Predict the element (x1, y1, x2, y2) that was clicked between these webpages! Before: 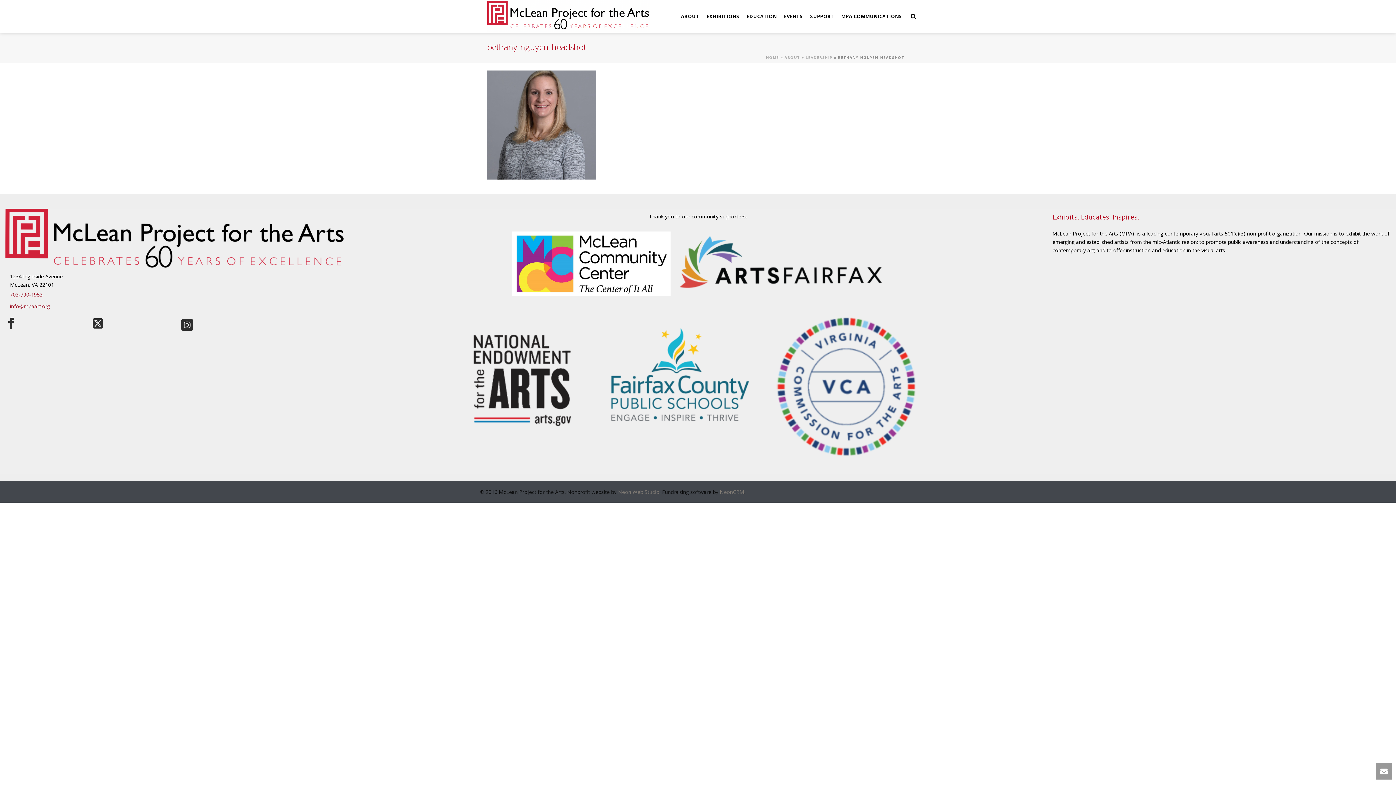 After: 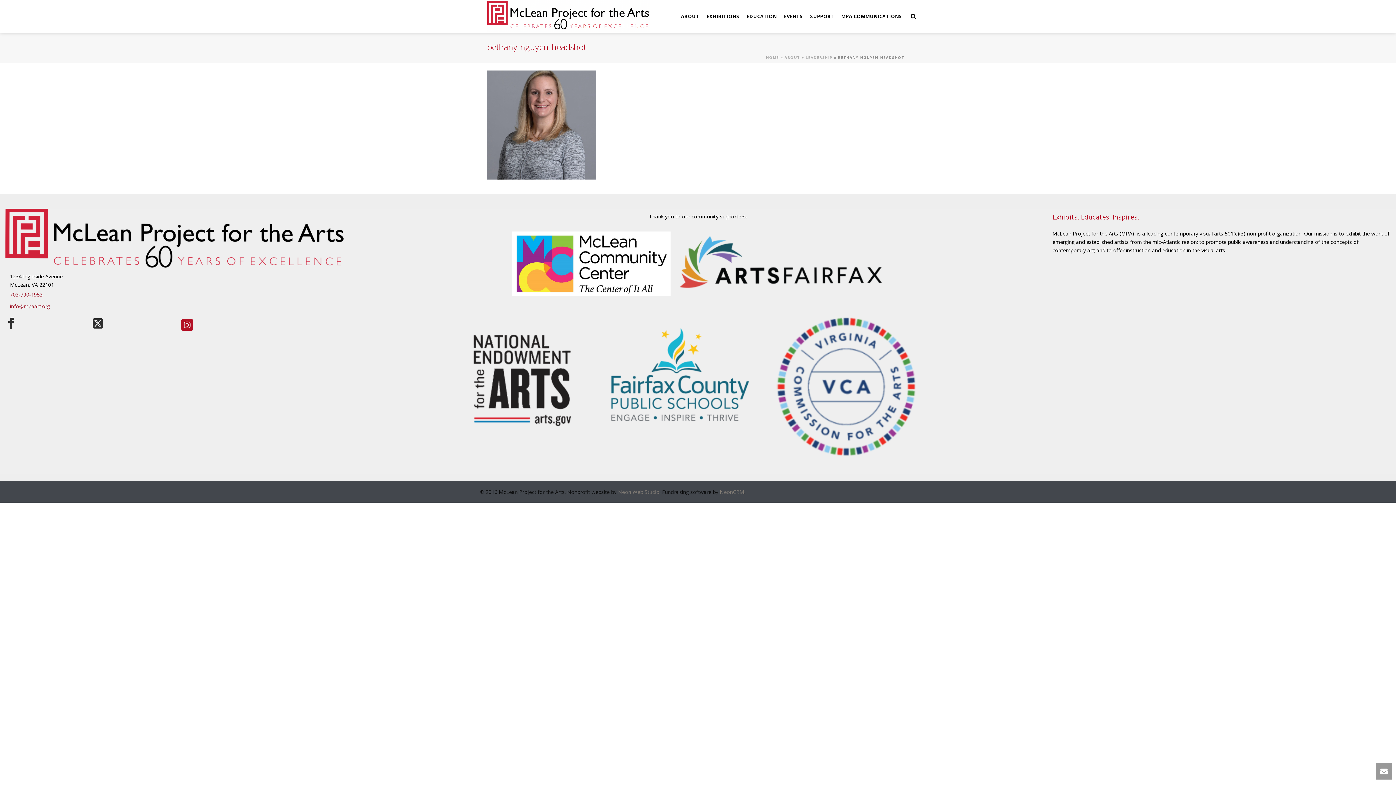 Action: bbox: (181, 319, 193, 330)